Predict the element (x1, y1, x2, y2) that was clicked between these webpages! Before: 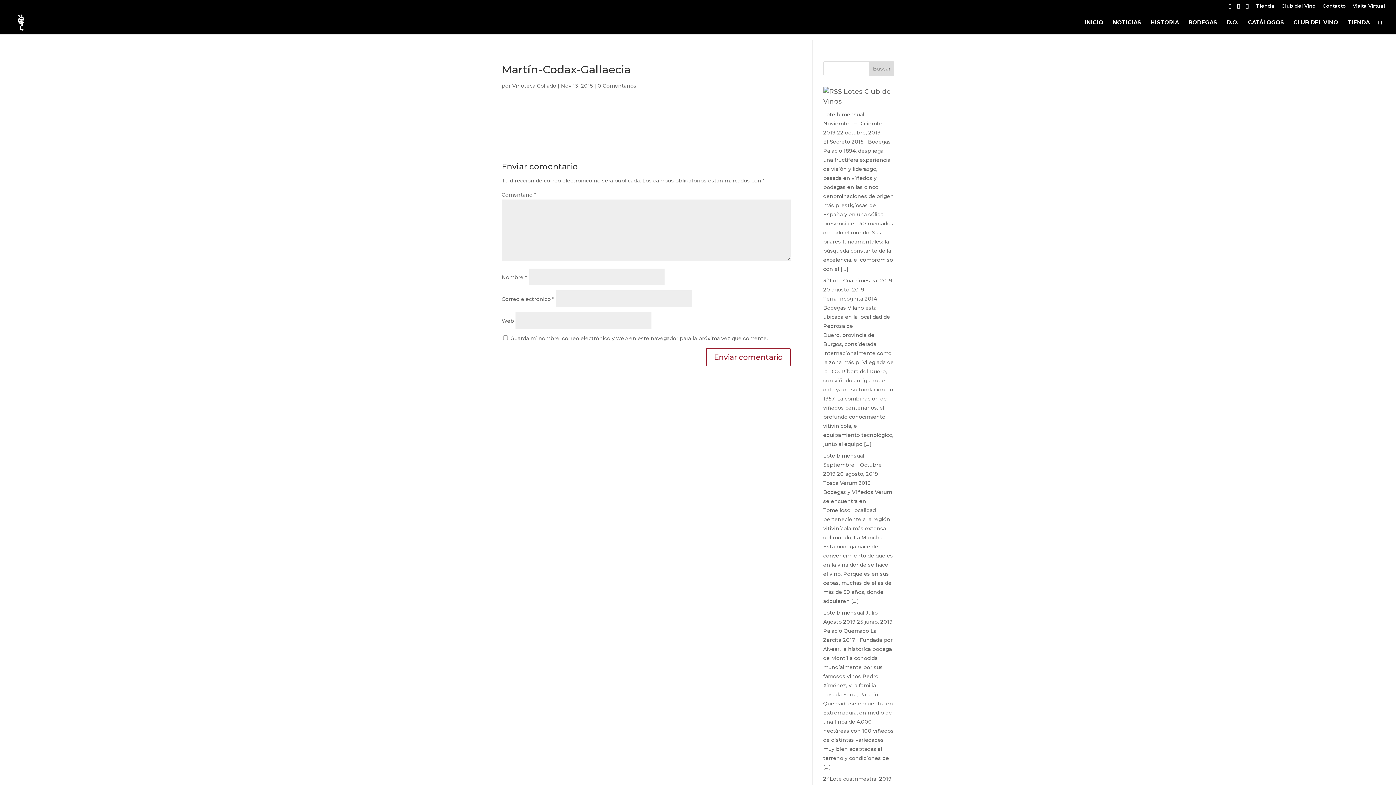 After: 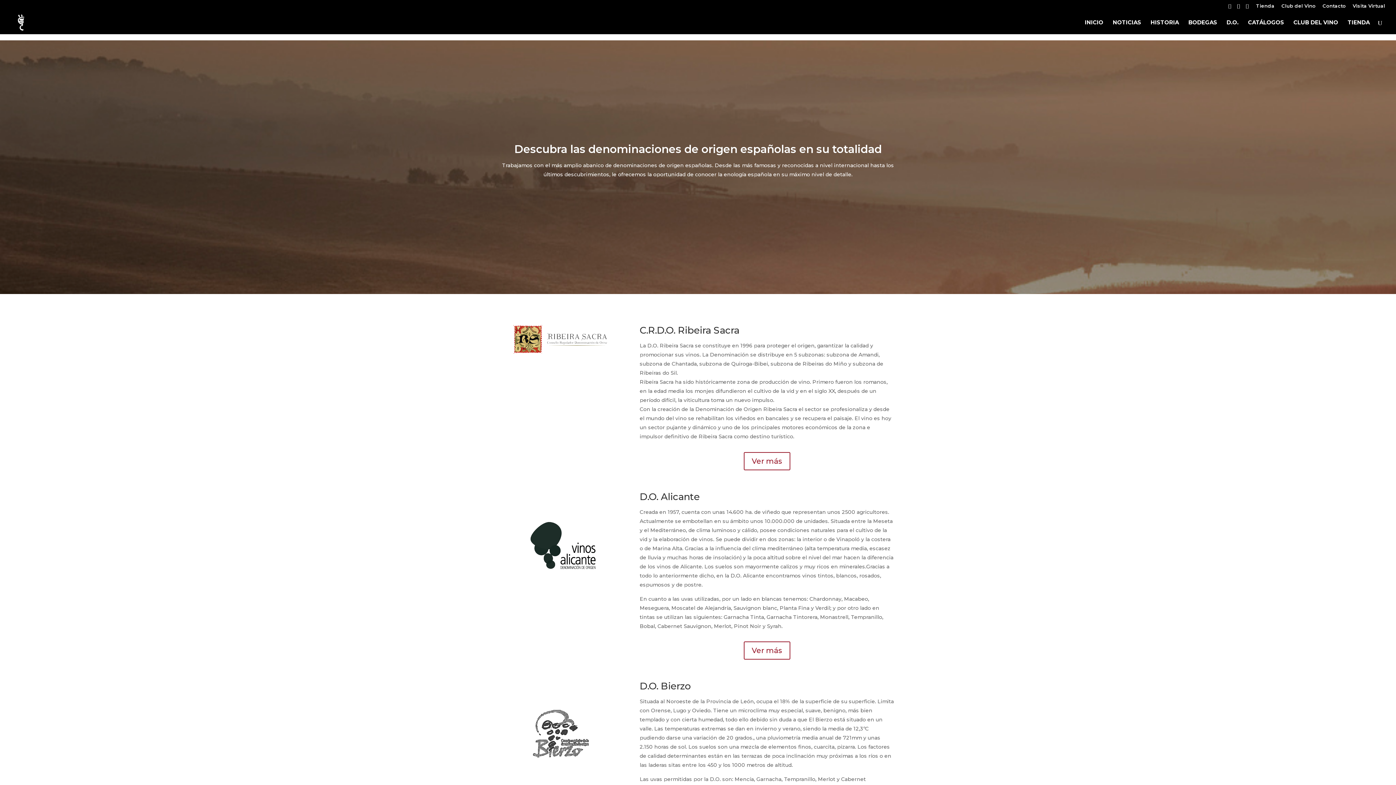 Action: label: D.O. bbox: (1226, 20, 1238, 34)